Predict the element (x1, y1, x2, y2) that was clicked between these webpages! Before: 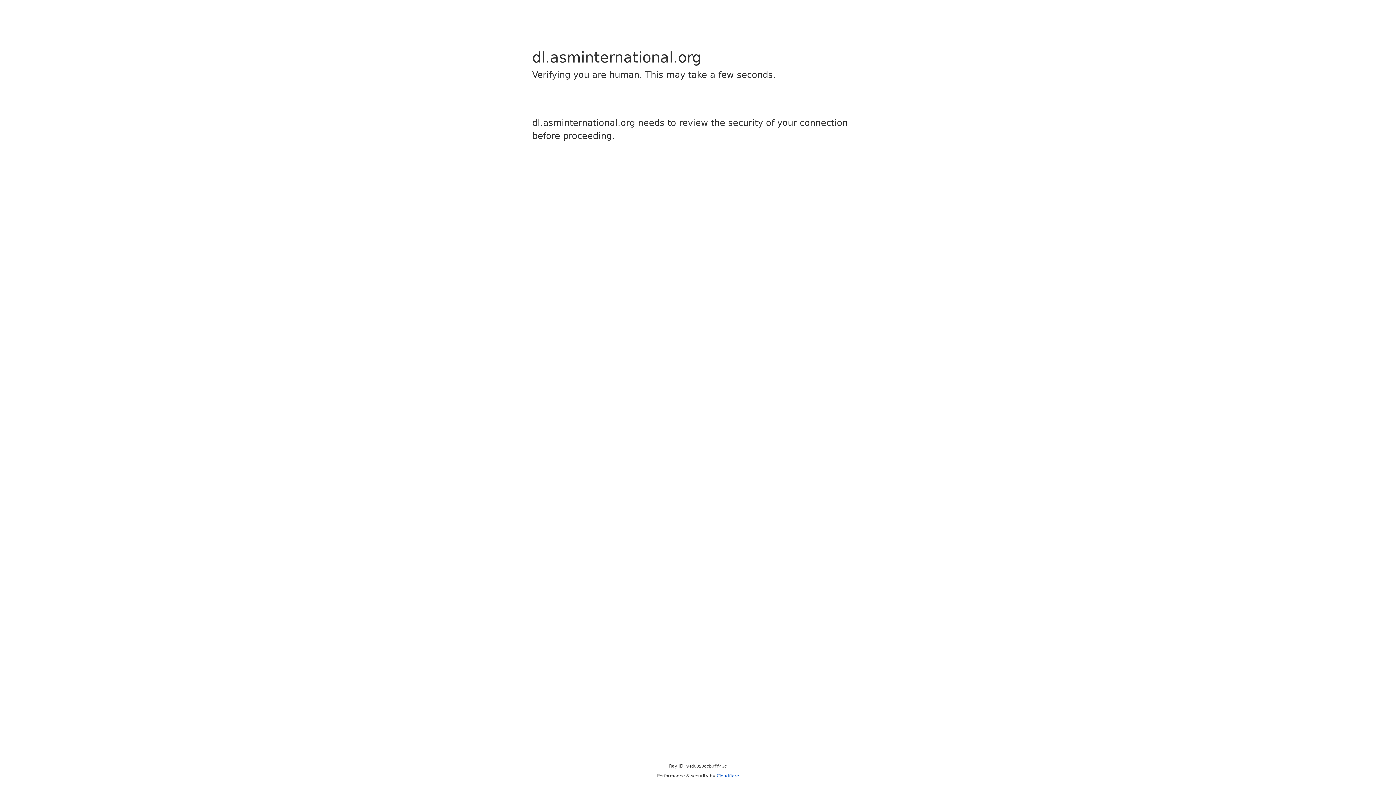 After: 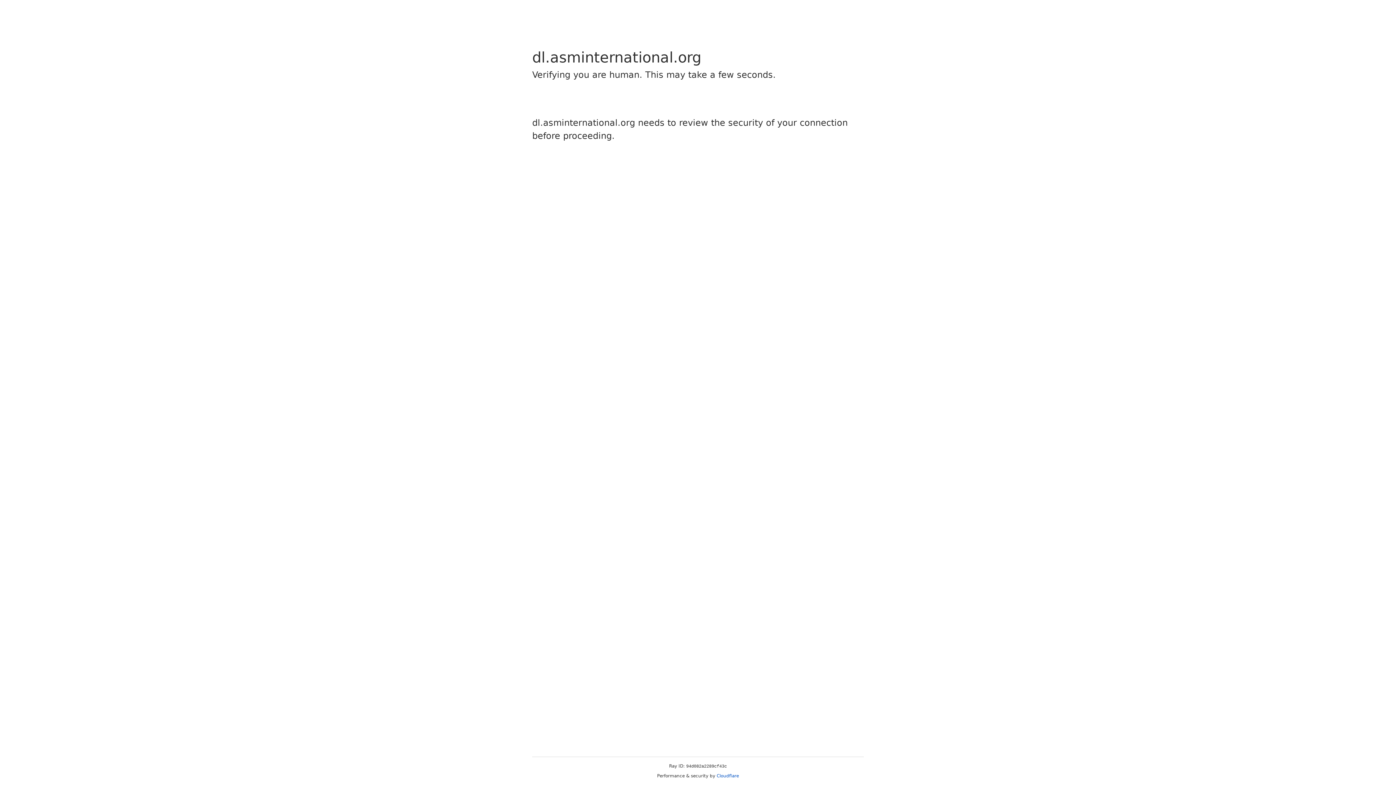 Action: label: Cloudflare bbox: (716, 773, 739, 778)